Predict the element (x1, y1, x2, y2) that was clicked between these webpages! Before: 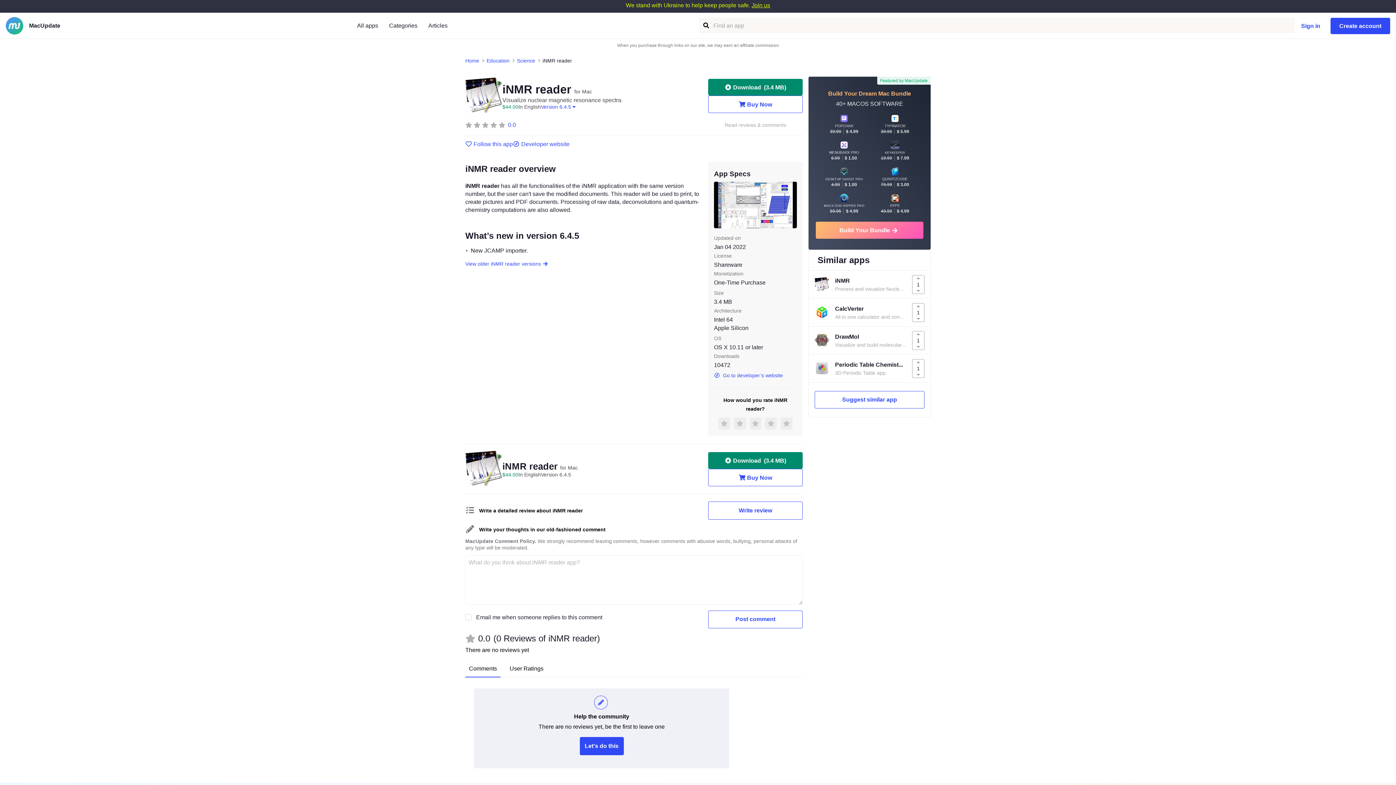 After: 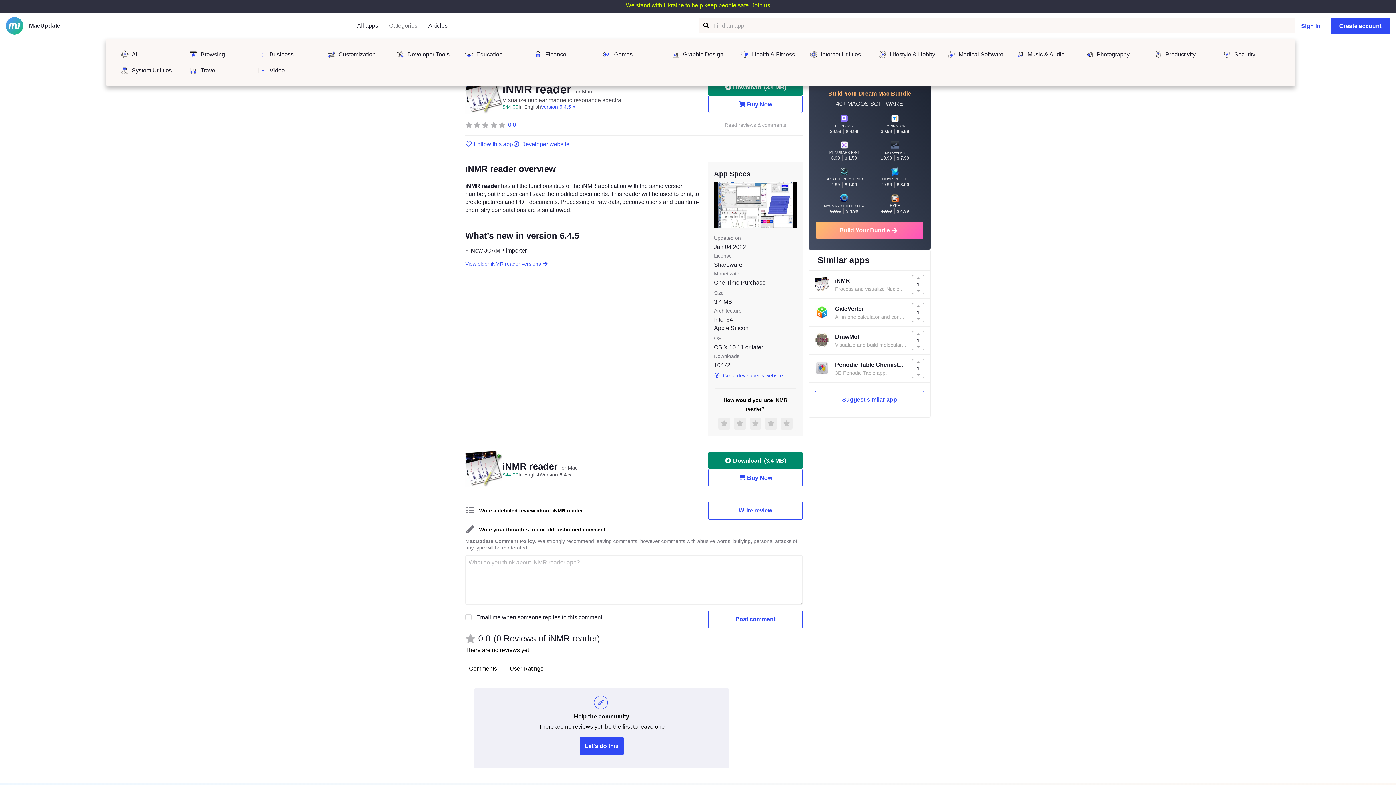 Action: bbox: (383, 21, 422, 29) label: Categories